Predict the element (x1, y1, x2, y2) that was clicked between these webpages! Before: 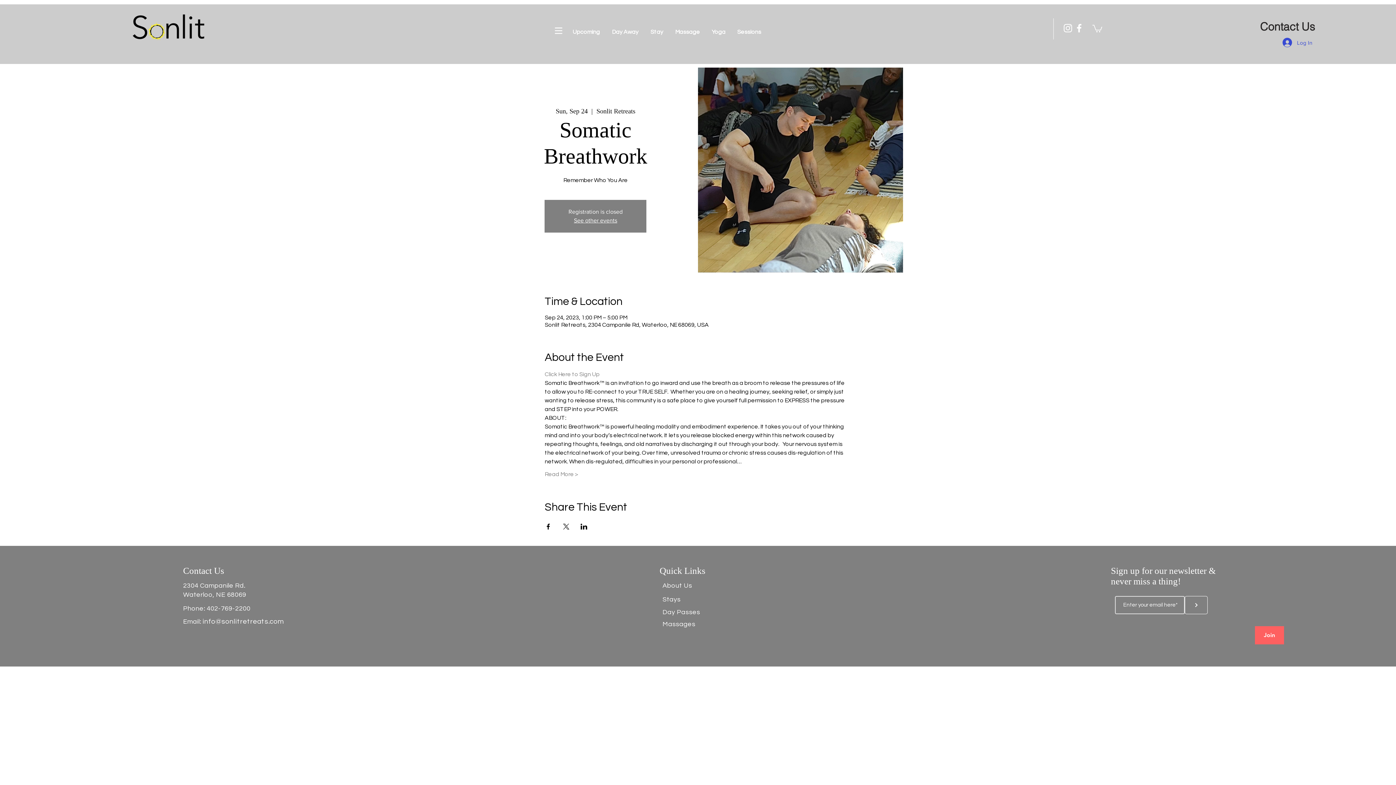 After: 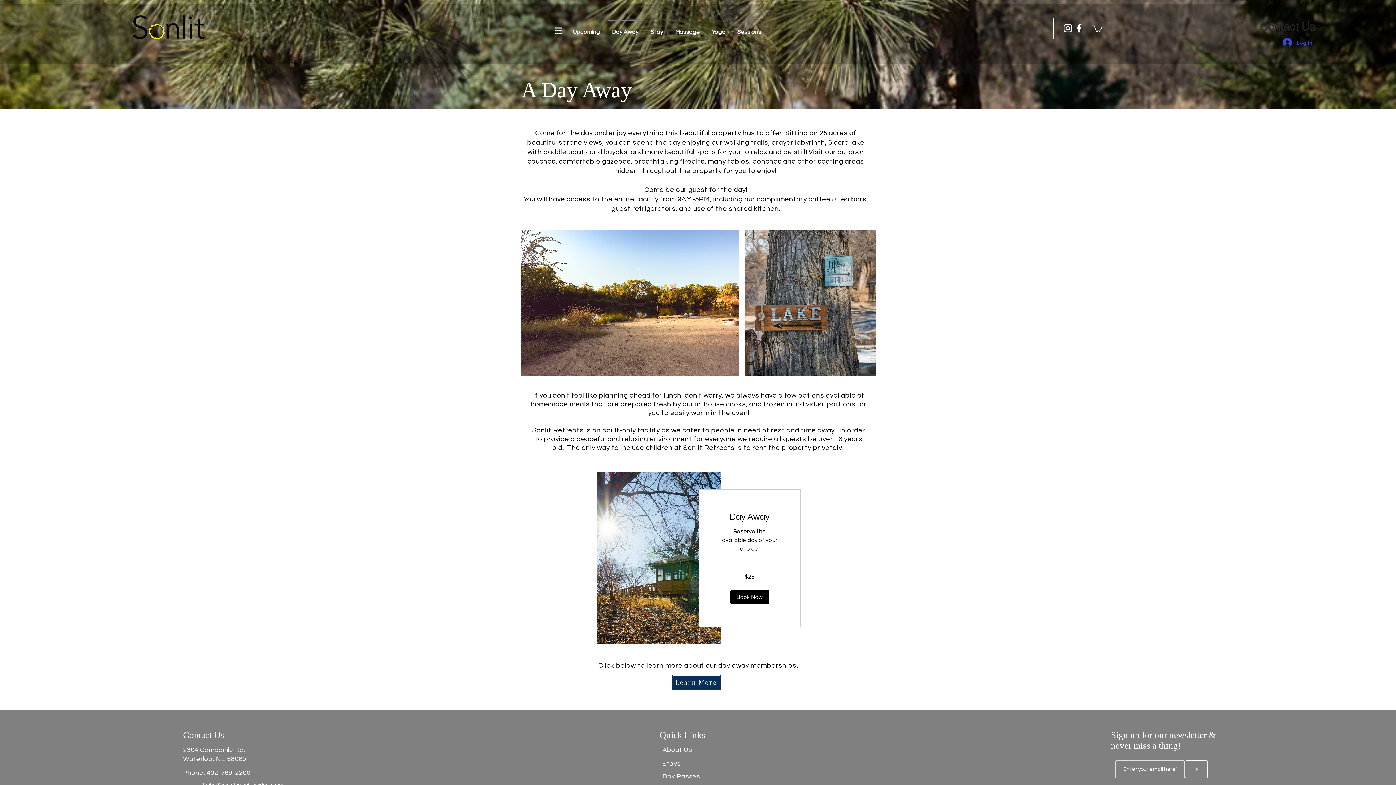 Action: bbox: (662, 608, 700, 615) label: Day Passes